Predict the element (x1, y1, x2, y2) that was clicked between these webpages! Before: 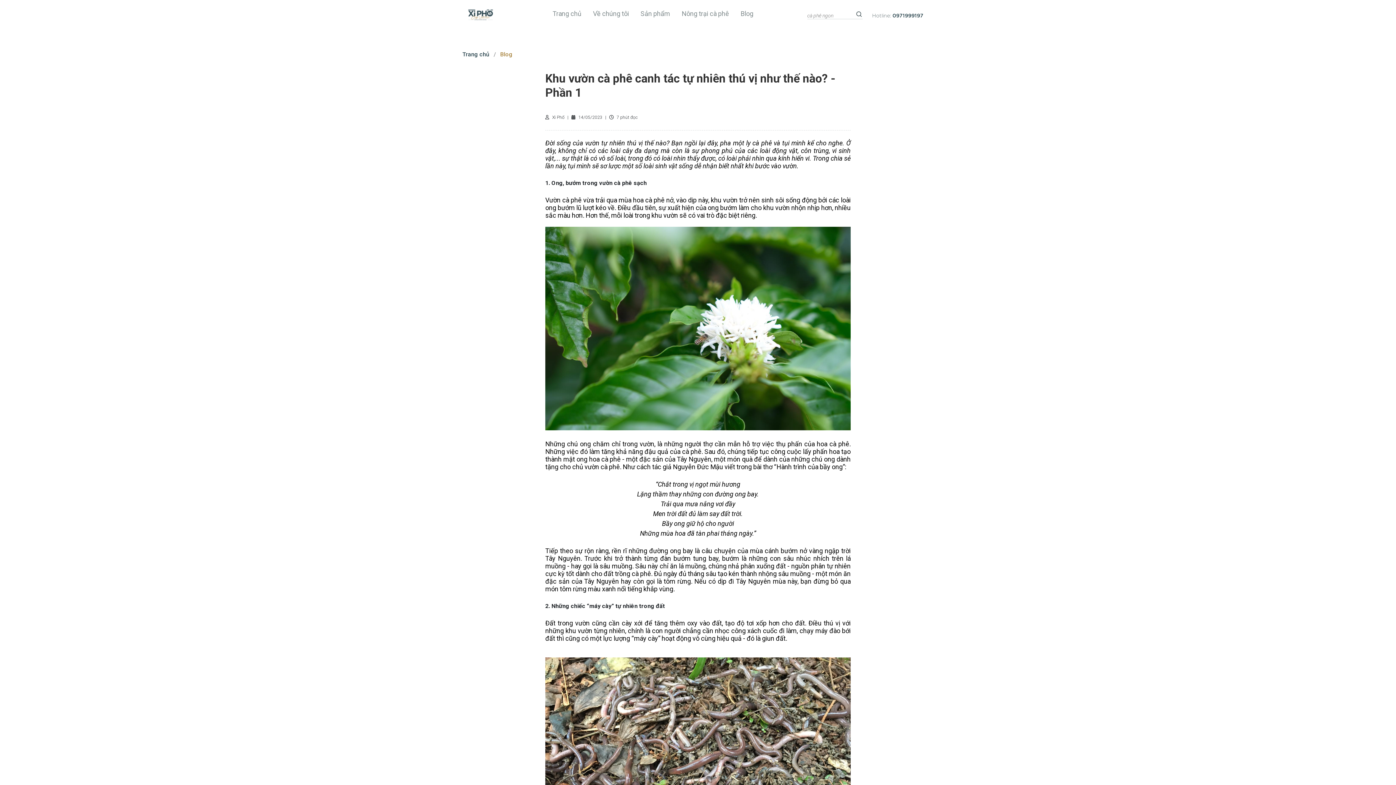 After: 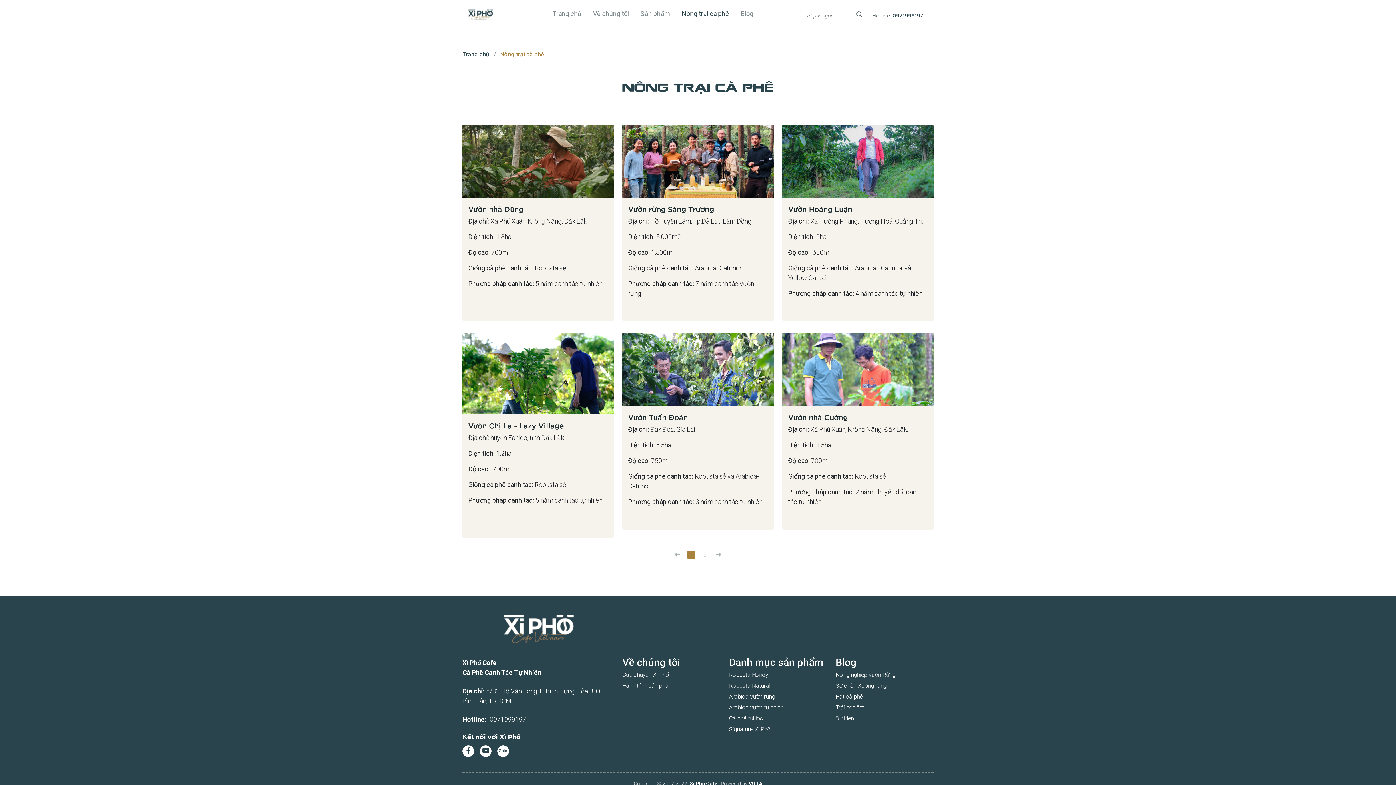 Action: bbox: (681, 8, 729, 21) label: Nông trại cà phê